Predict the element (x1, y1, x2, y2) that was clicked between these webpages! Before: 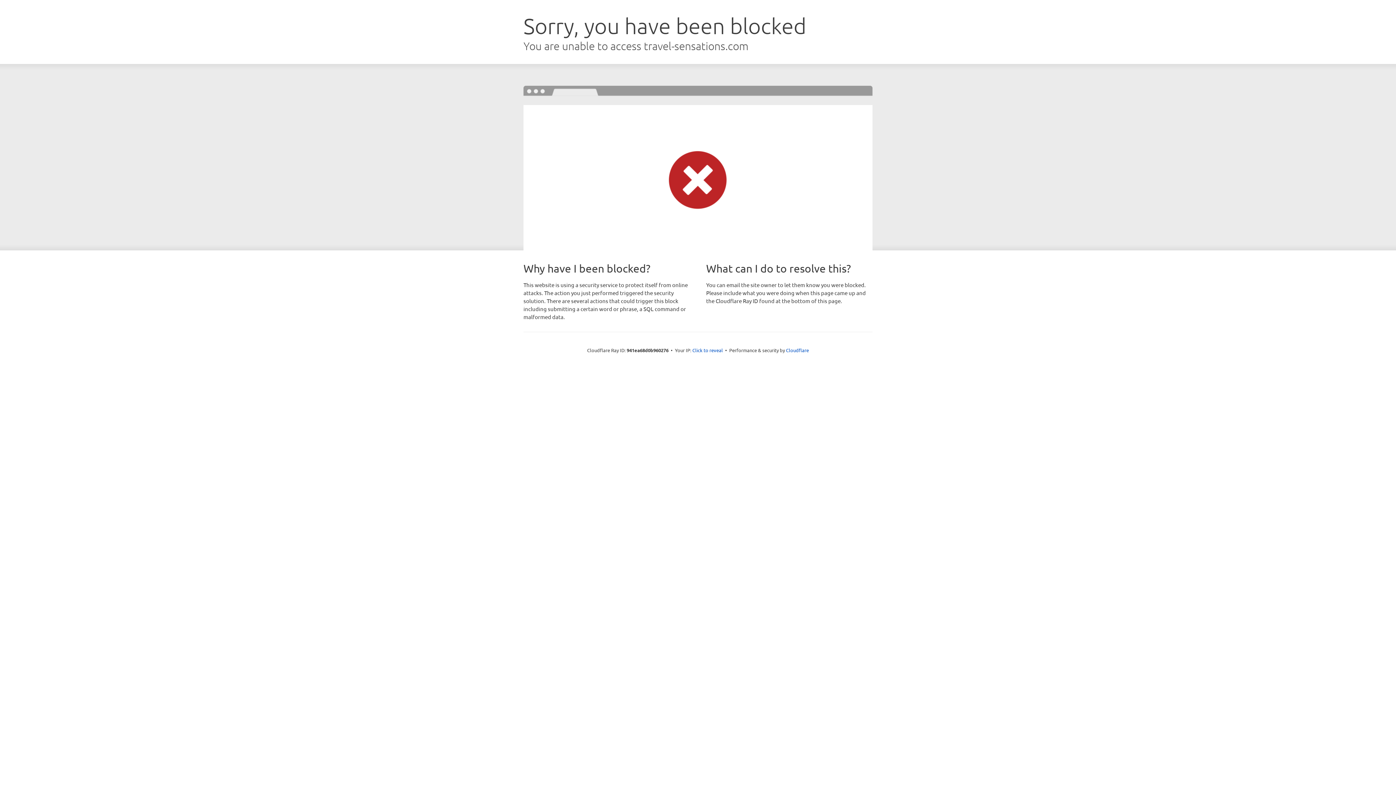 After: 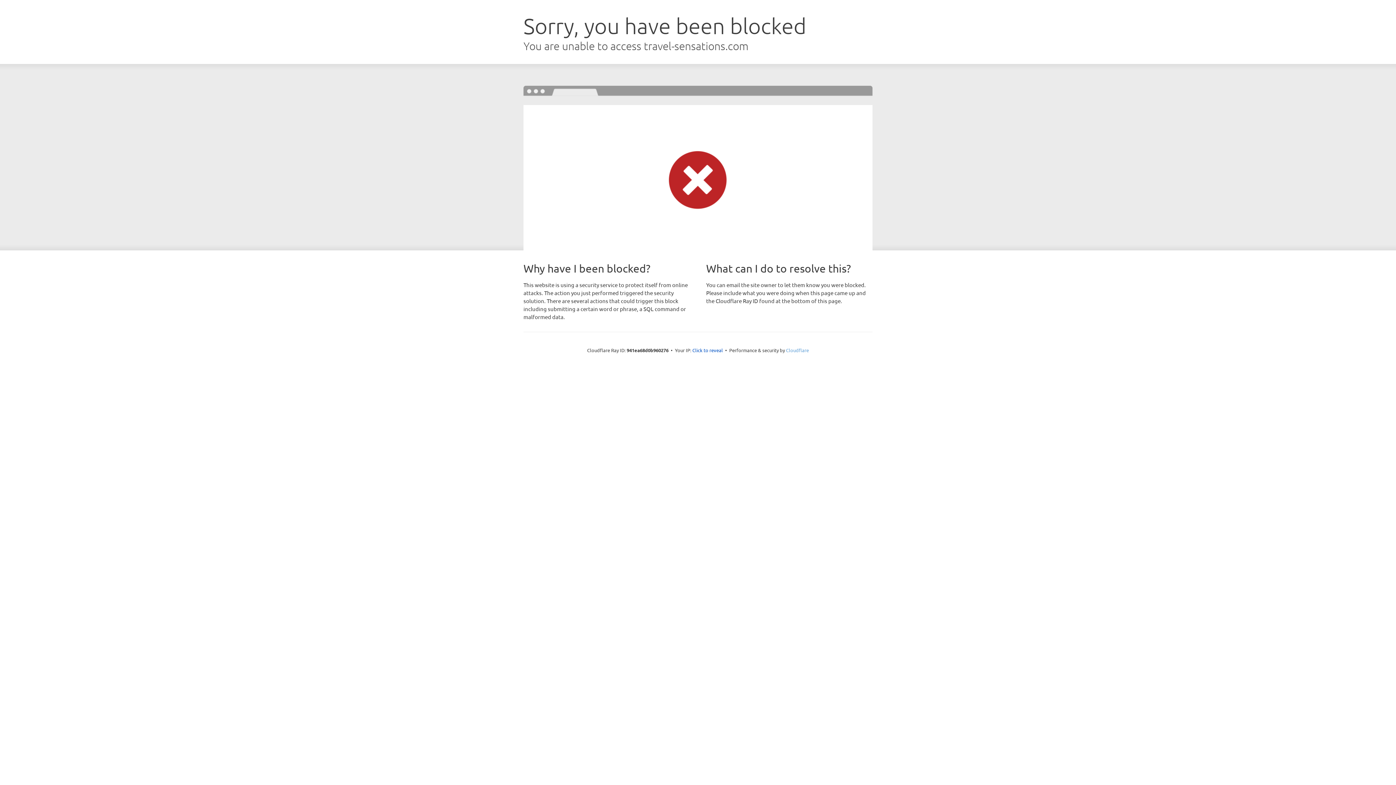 Action: label: Cloudflare bbox: (786, 347, 809, 353)